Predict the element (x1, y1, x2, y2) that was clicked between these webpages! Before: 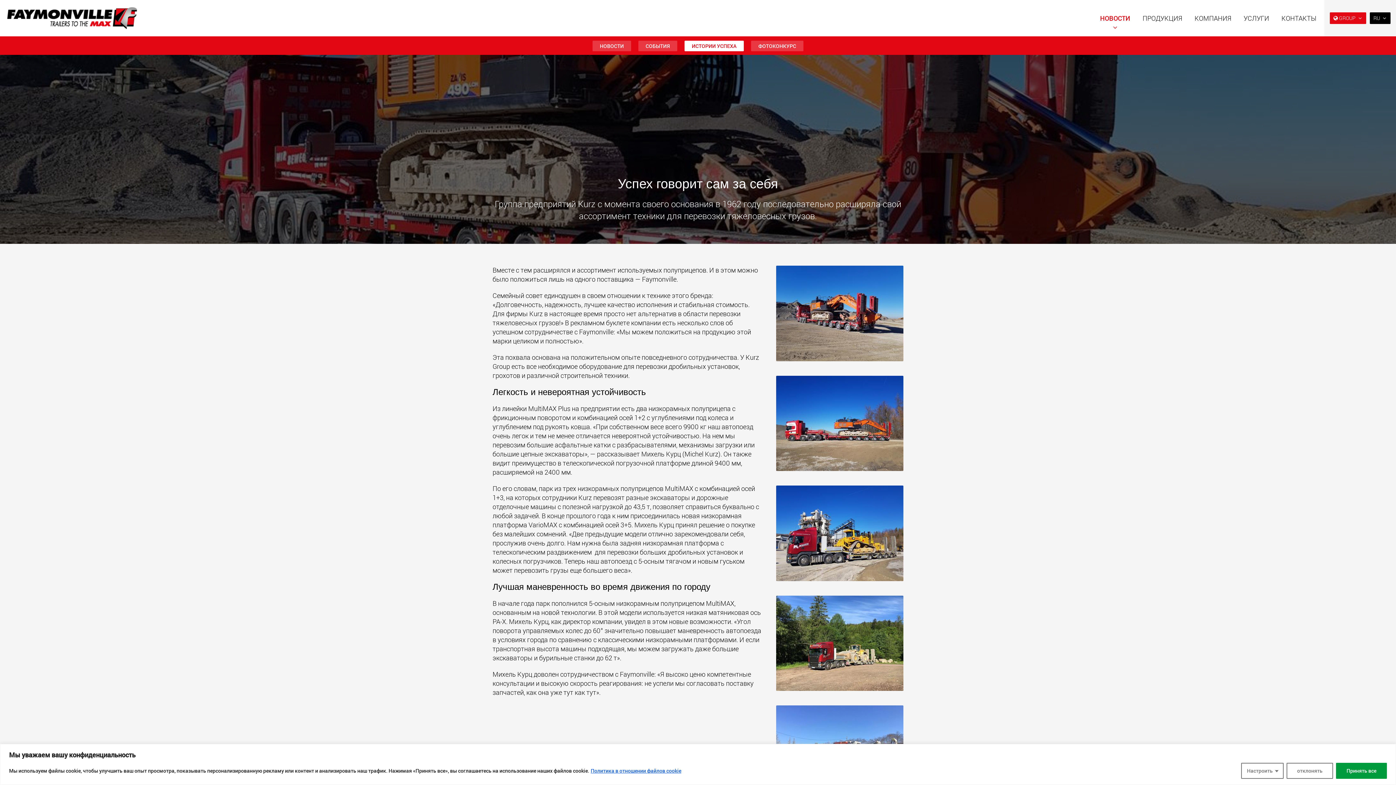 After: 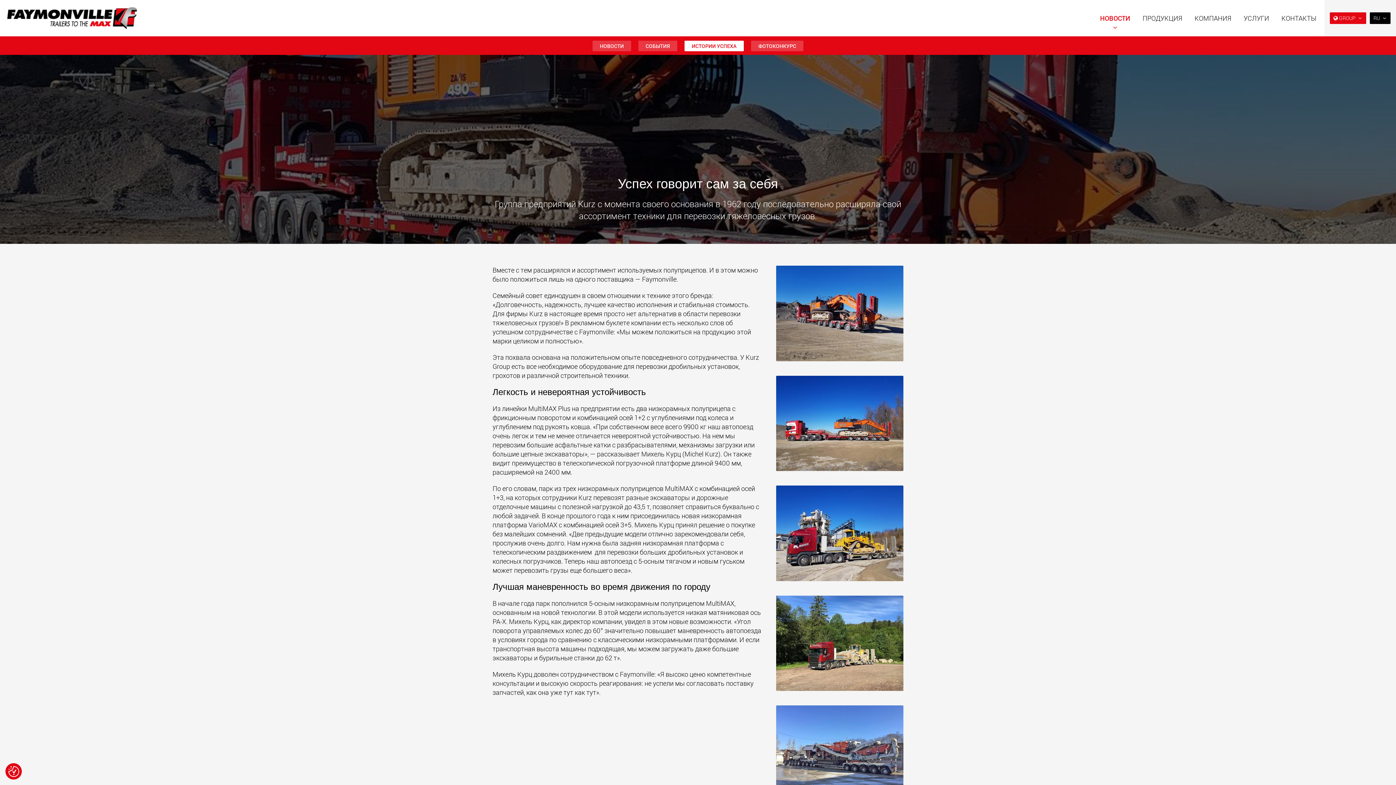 Action: bbox: (1286, 763, 1333, 779) label: отклонять